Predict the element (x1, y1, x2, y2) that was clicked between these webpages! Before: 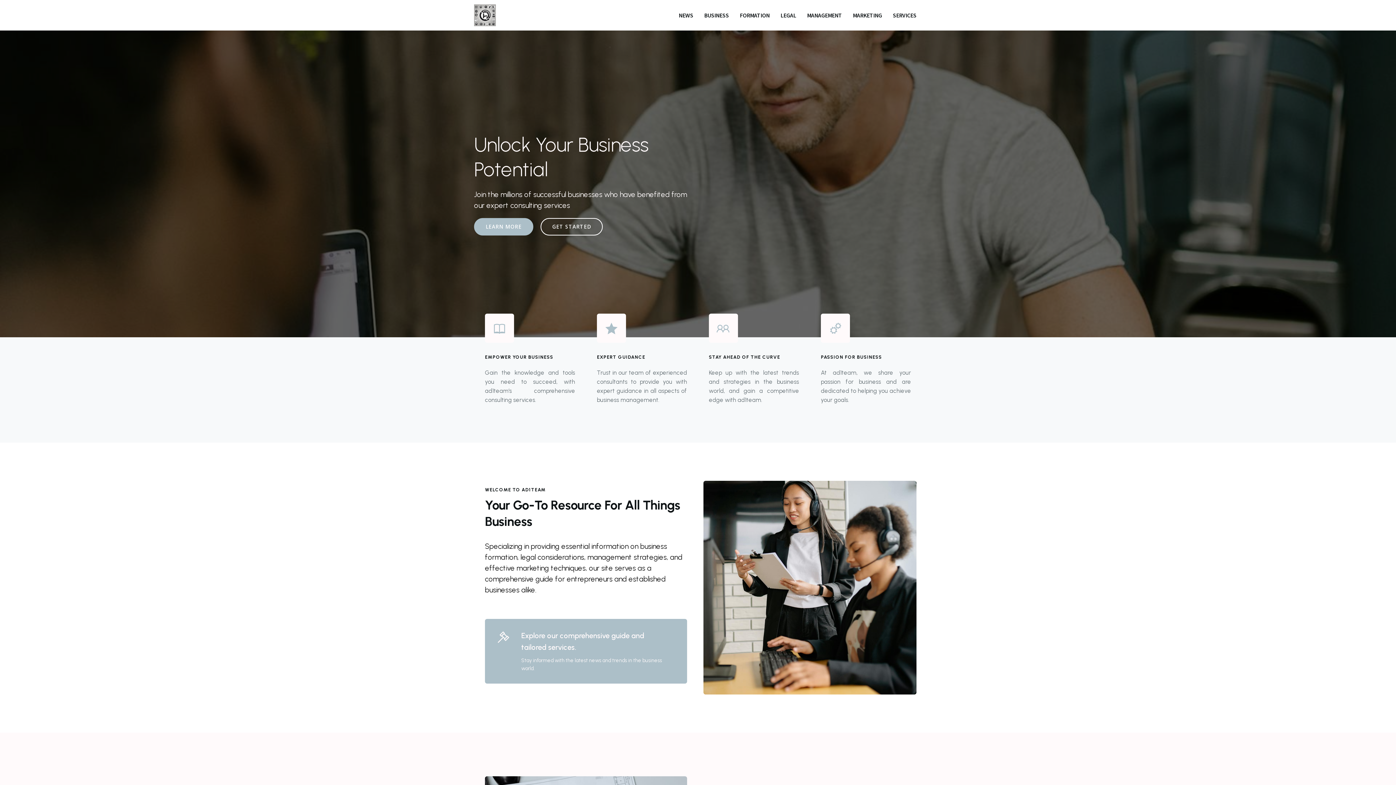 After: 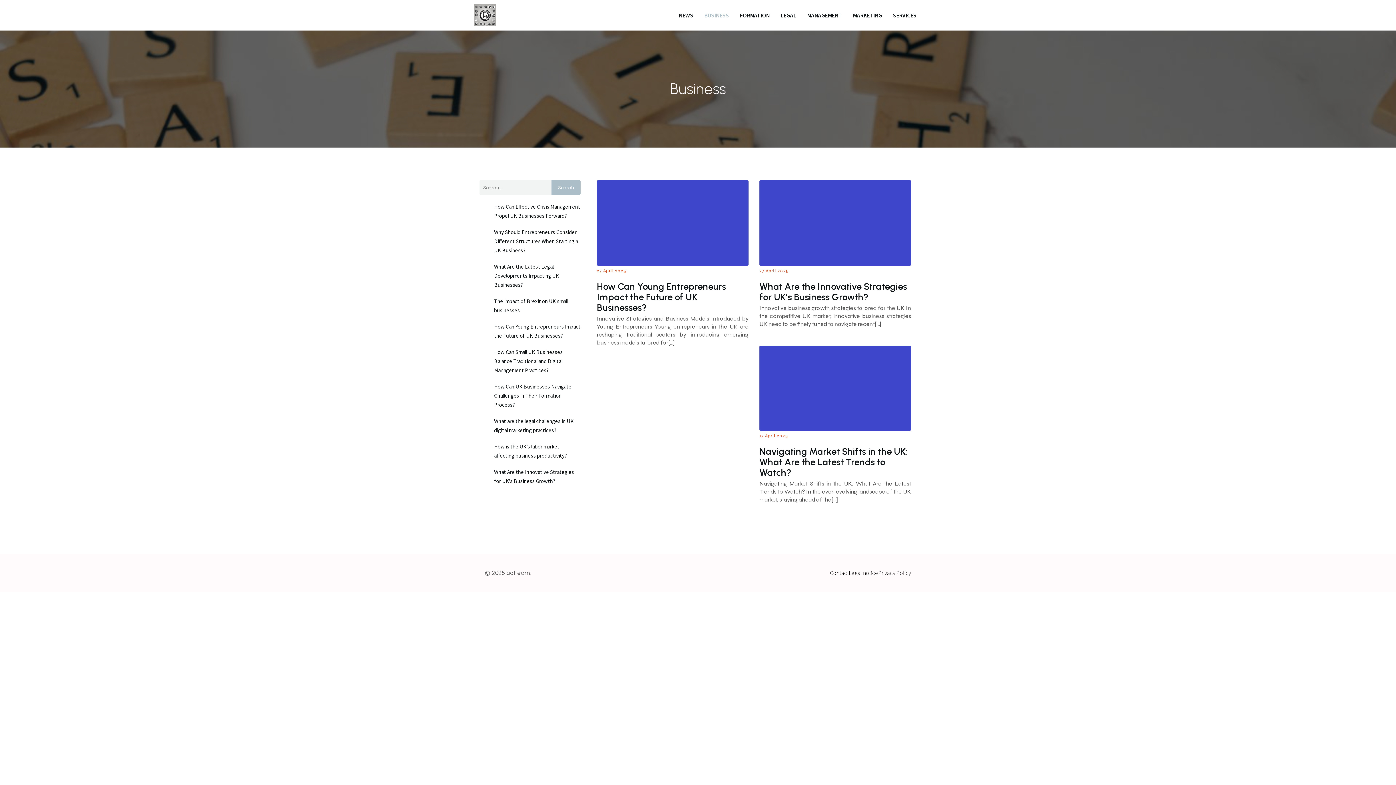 Action: label: BUSINESS bbox: (698, 0, 734, 30)